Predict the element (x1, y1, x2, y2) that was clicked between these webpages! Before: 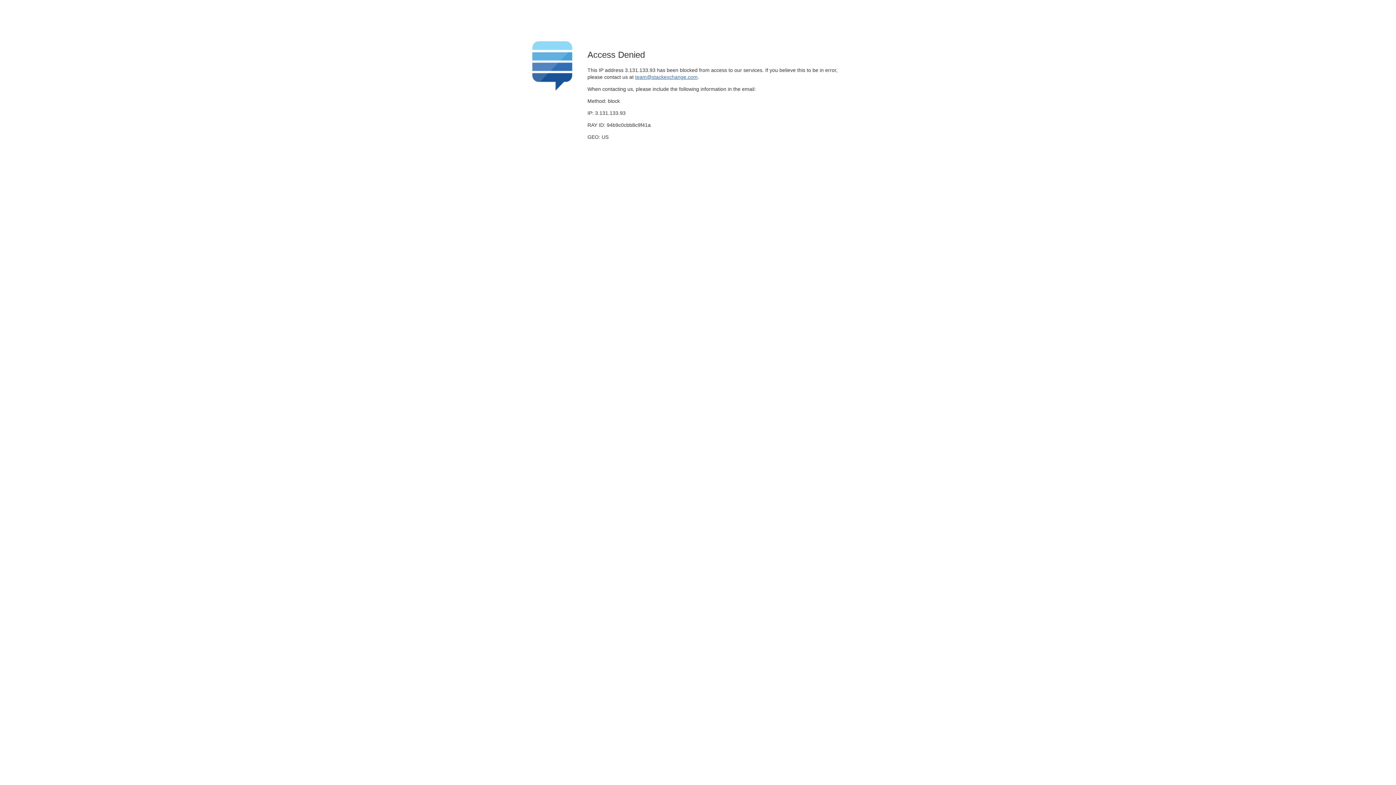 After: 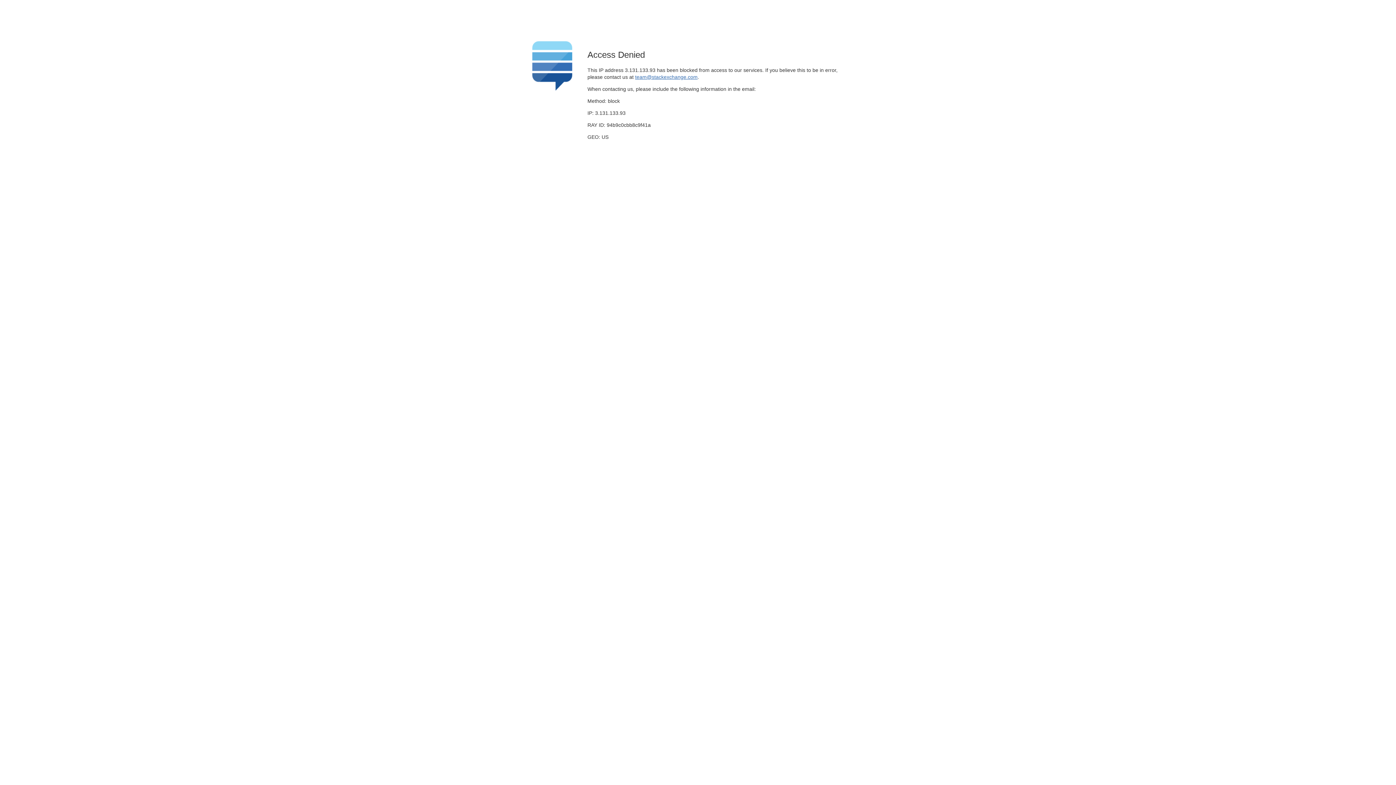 Action: bbox: (635, 74, 697, 79) label: team@stackexchange.com